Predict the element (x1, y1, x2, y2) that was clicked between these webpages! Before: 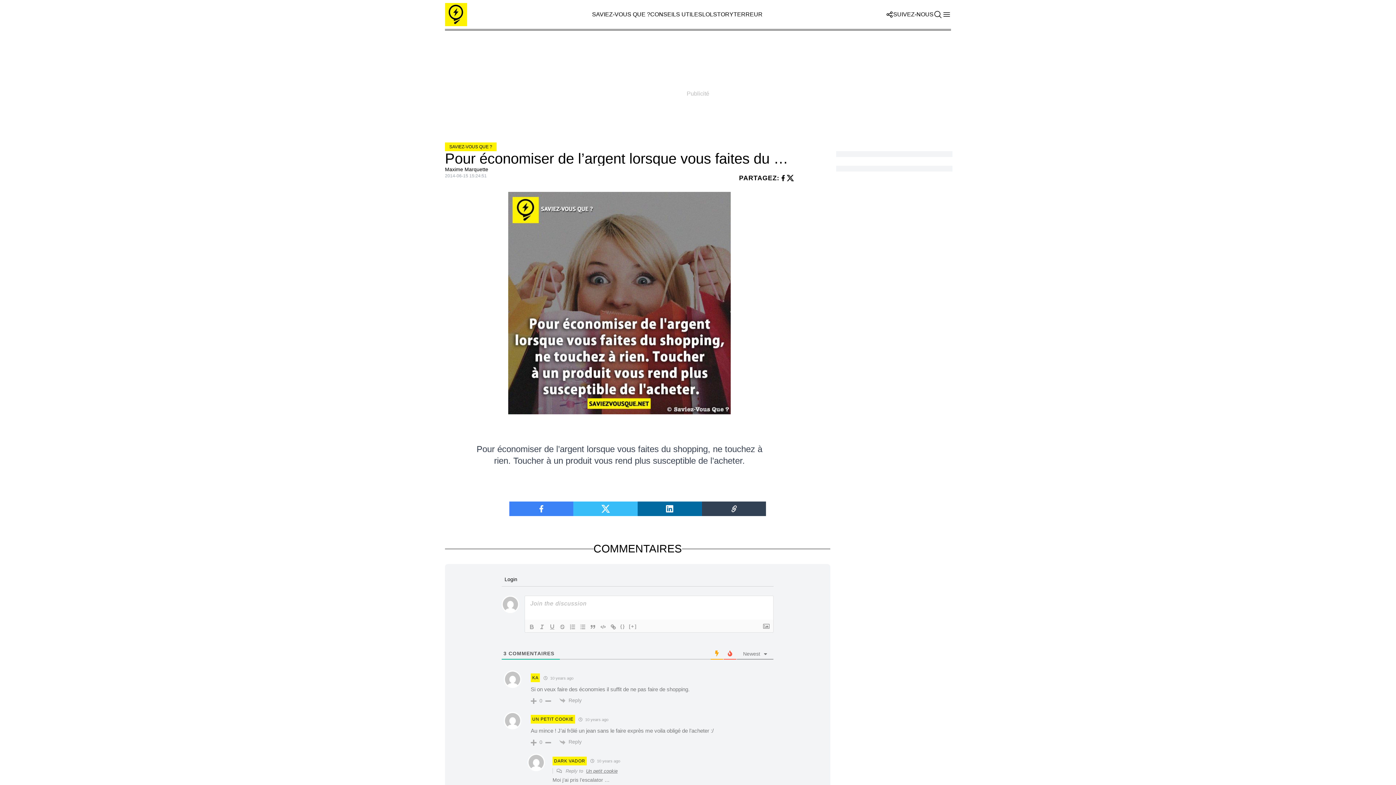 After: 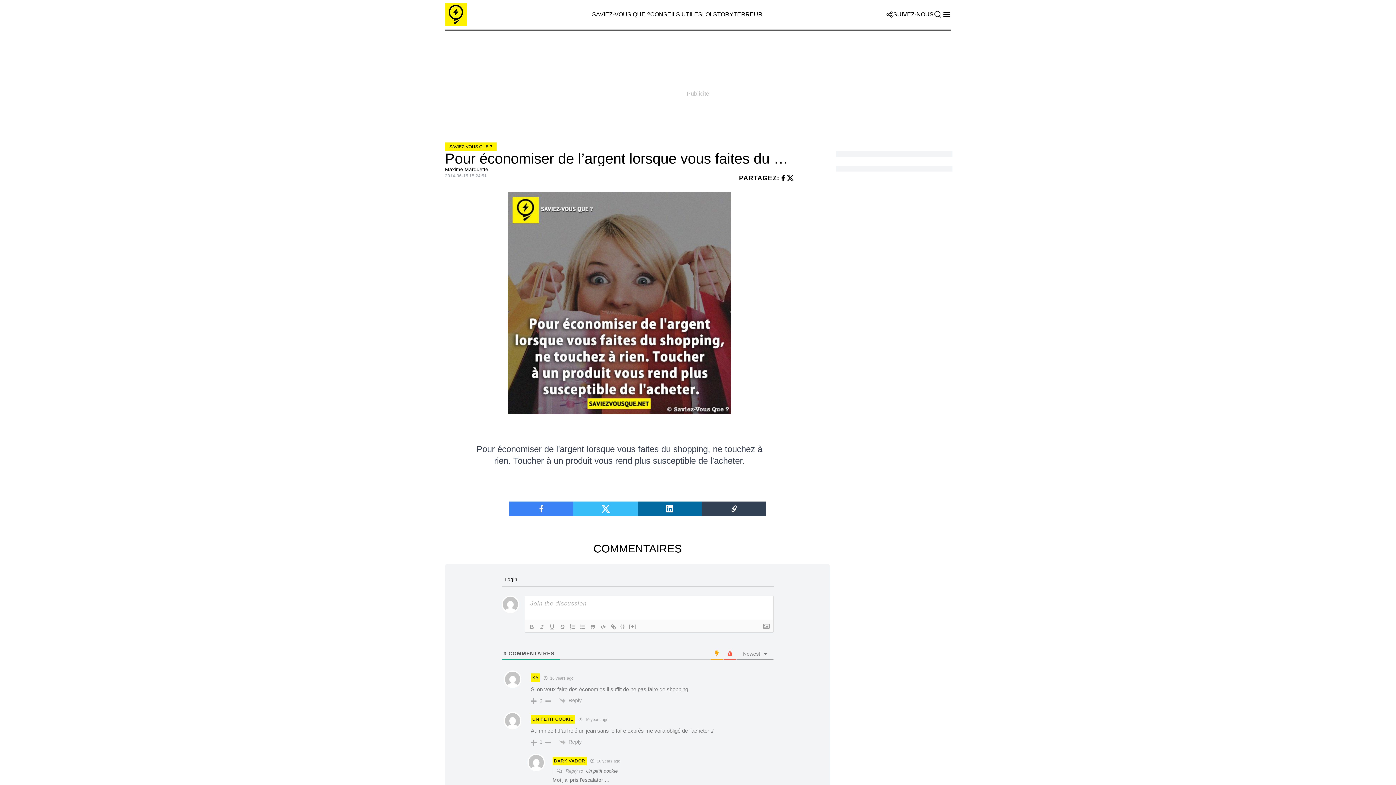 Action: bbox: (786, 174, 794, 181)